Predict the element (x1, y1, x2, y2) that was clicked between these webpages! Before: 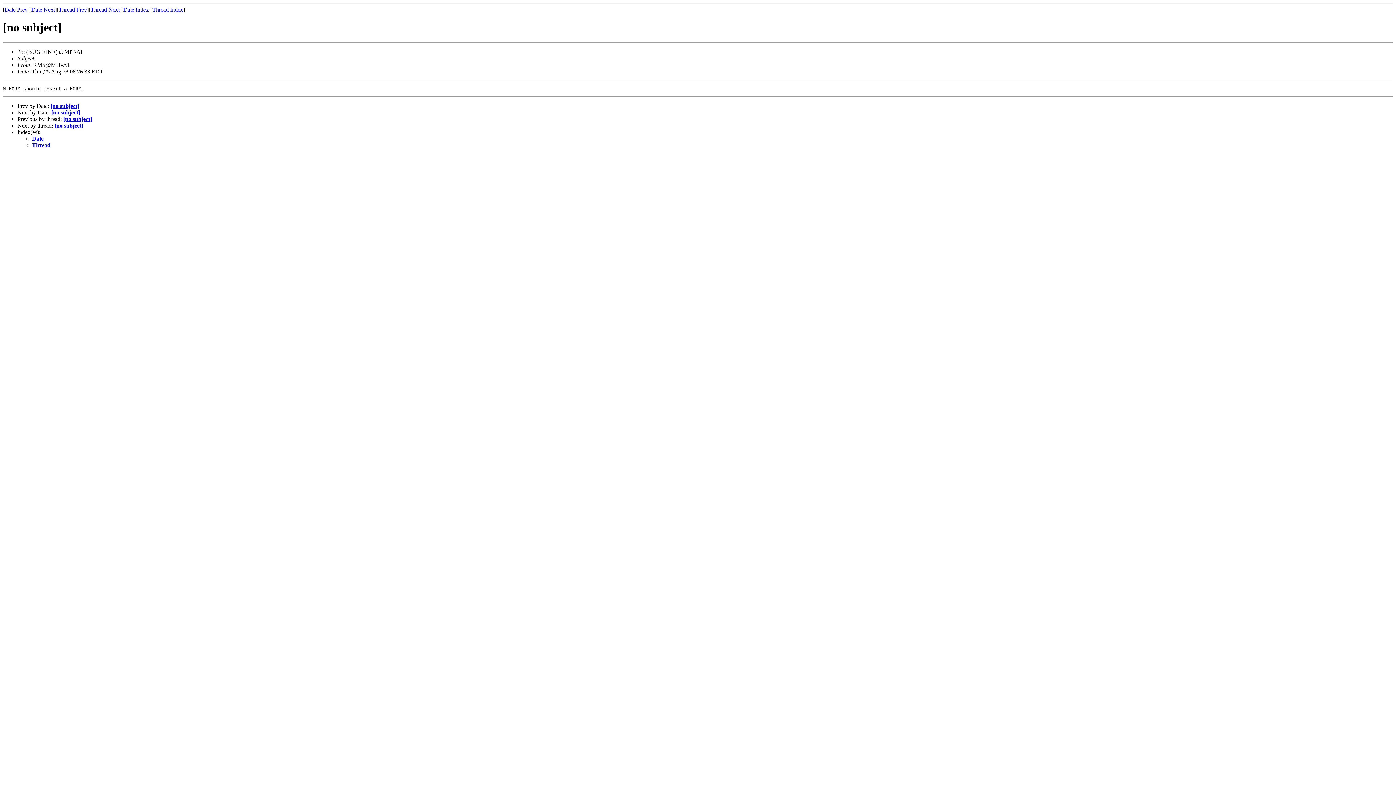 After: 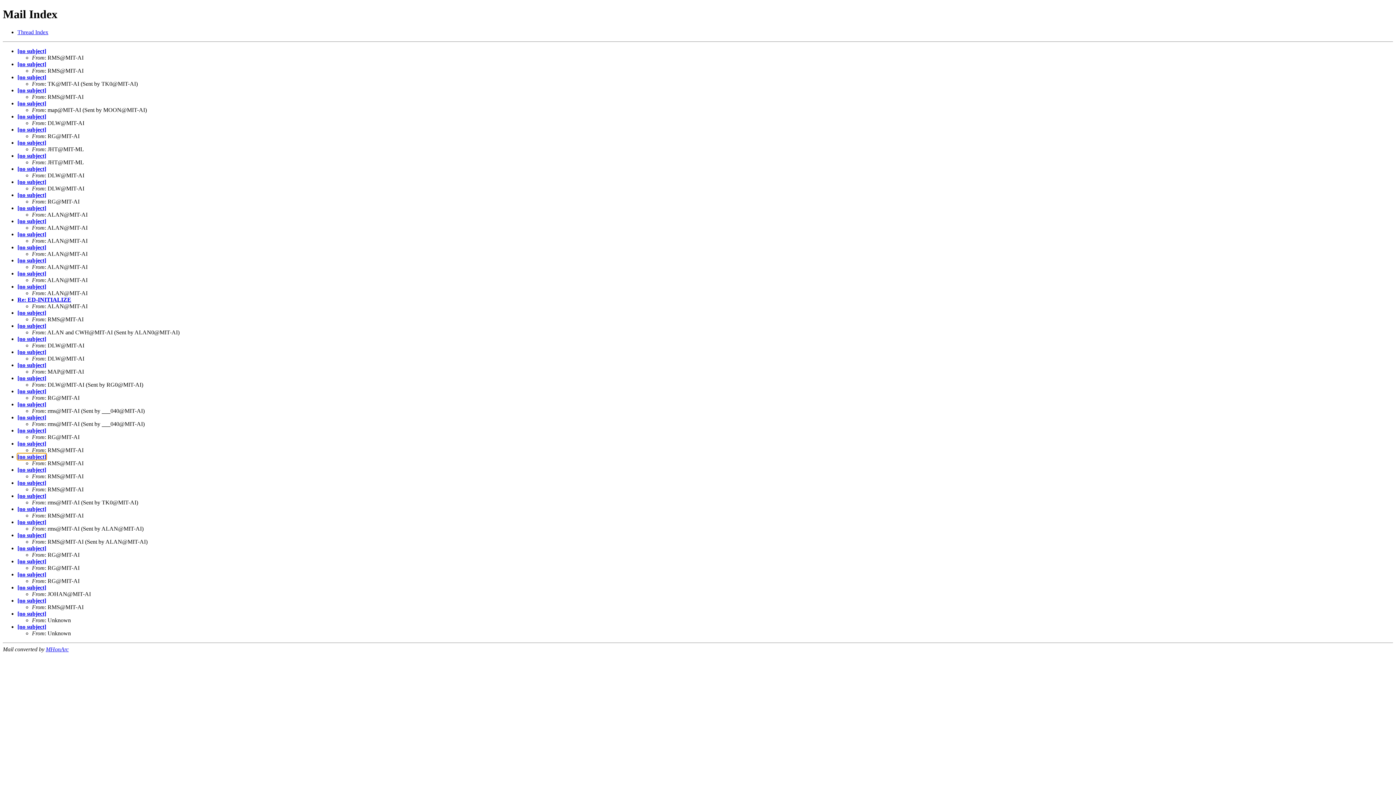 Action: bbox: (32, 135, 43, 141) label: Date